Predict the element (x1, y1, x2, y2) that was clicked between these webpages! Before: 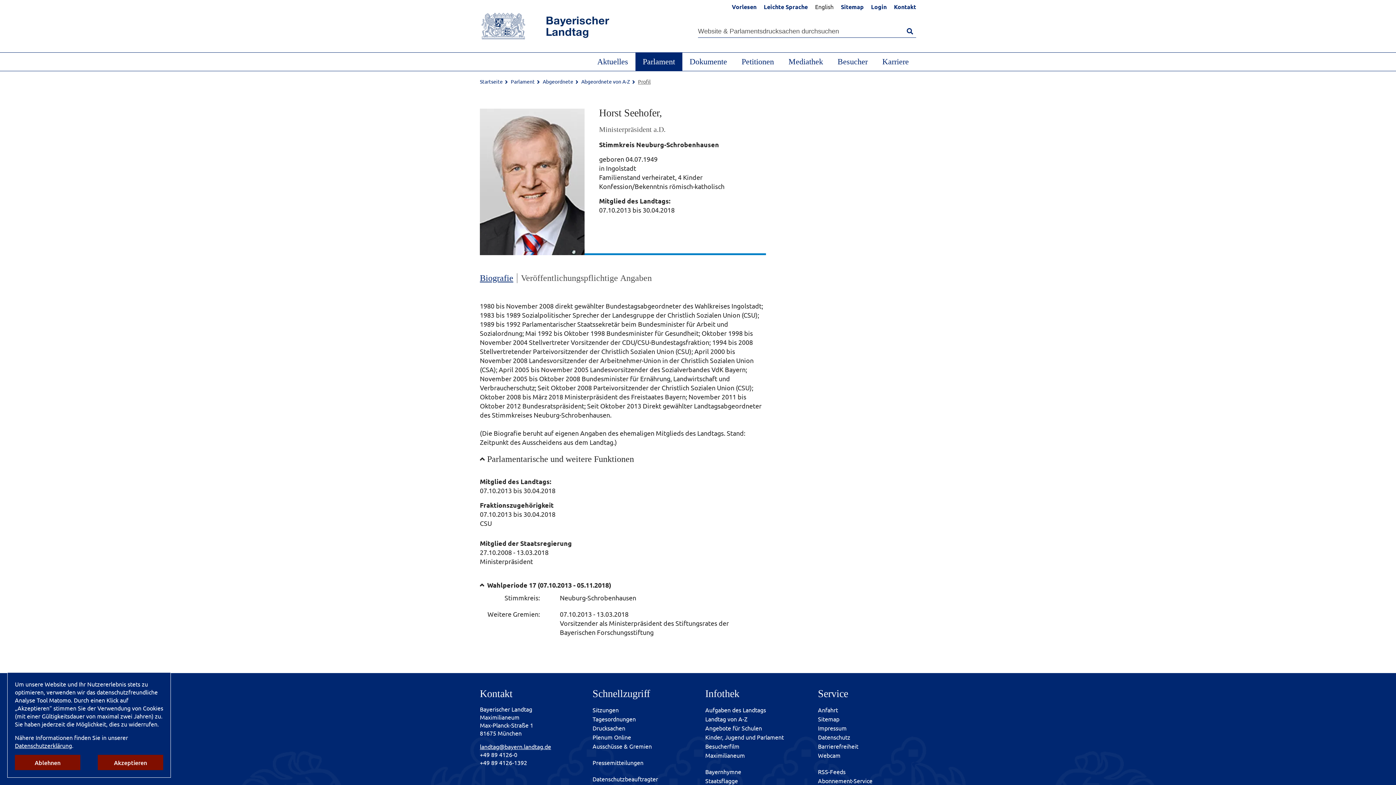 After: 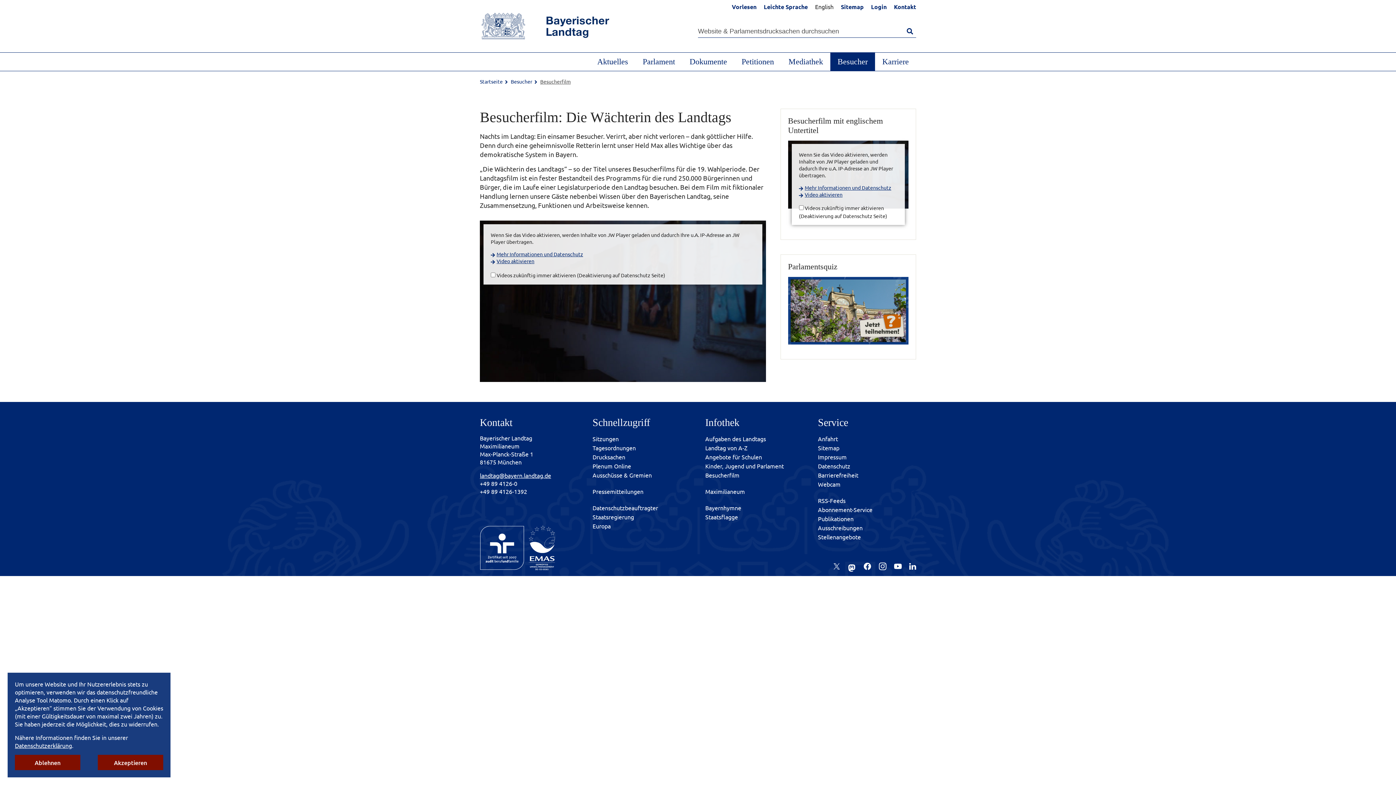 Action: label: Besucherfilm bbox: (705, 742, 739, 750)